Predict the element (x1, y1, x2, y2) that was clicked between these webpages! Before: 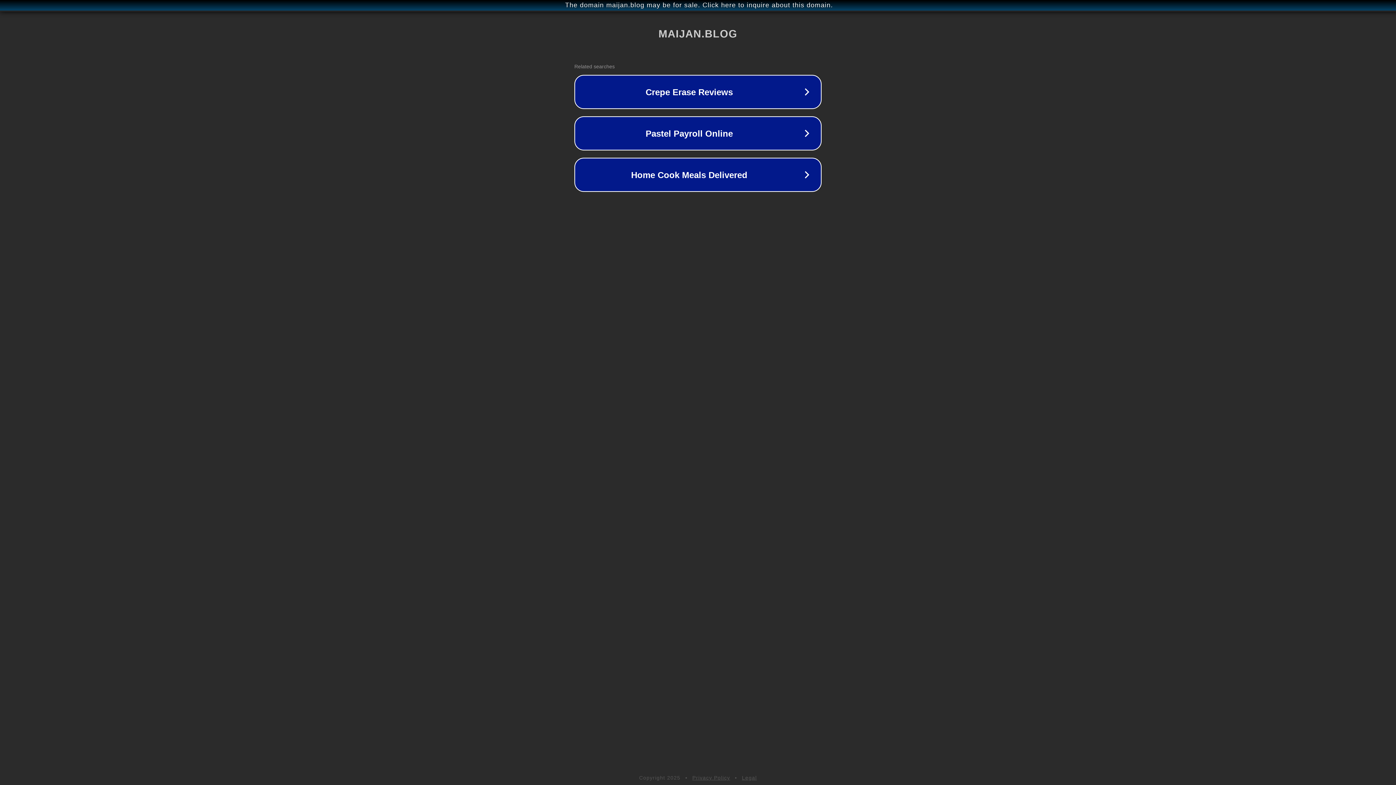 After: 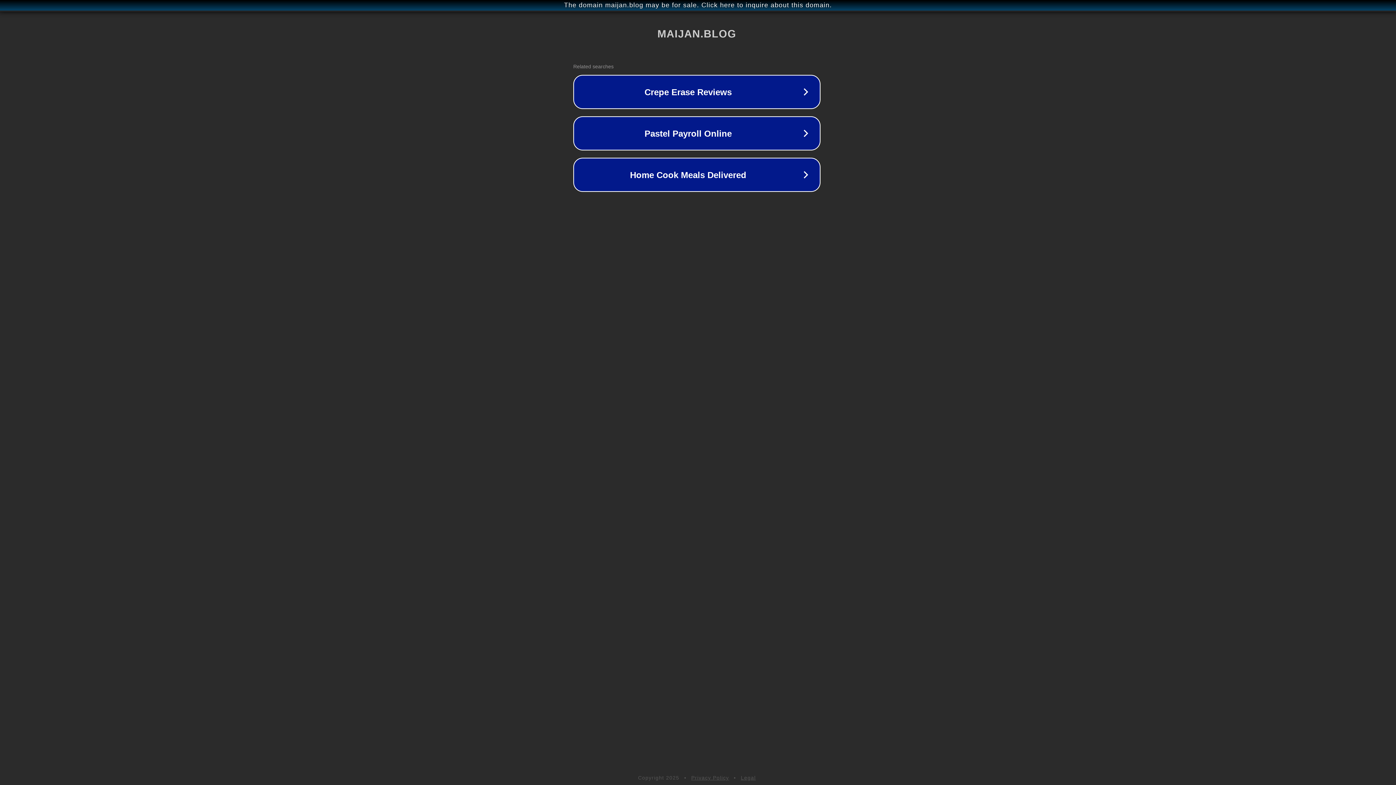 Action: bbox: (1, 1, 1397, 9) label: The domain maijan.blog may be for sale. Click here to inquire about this domain.